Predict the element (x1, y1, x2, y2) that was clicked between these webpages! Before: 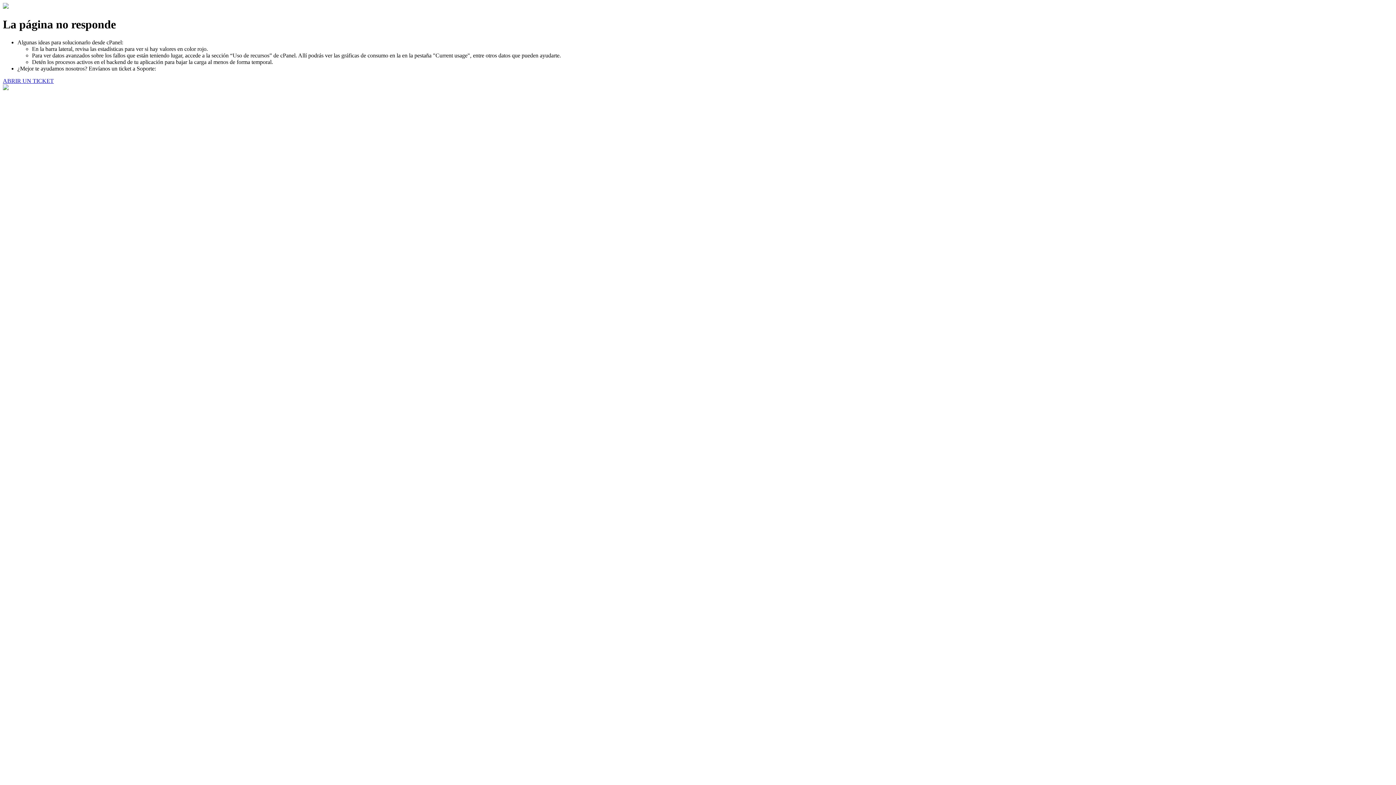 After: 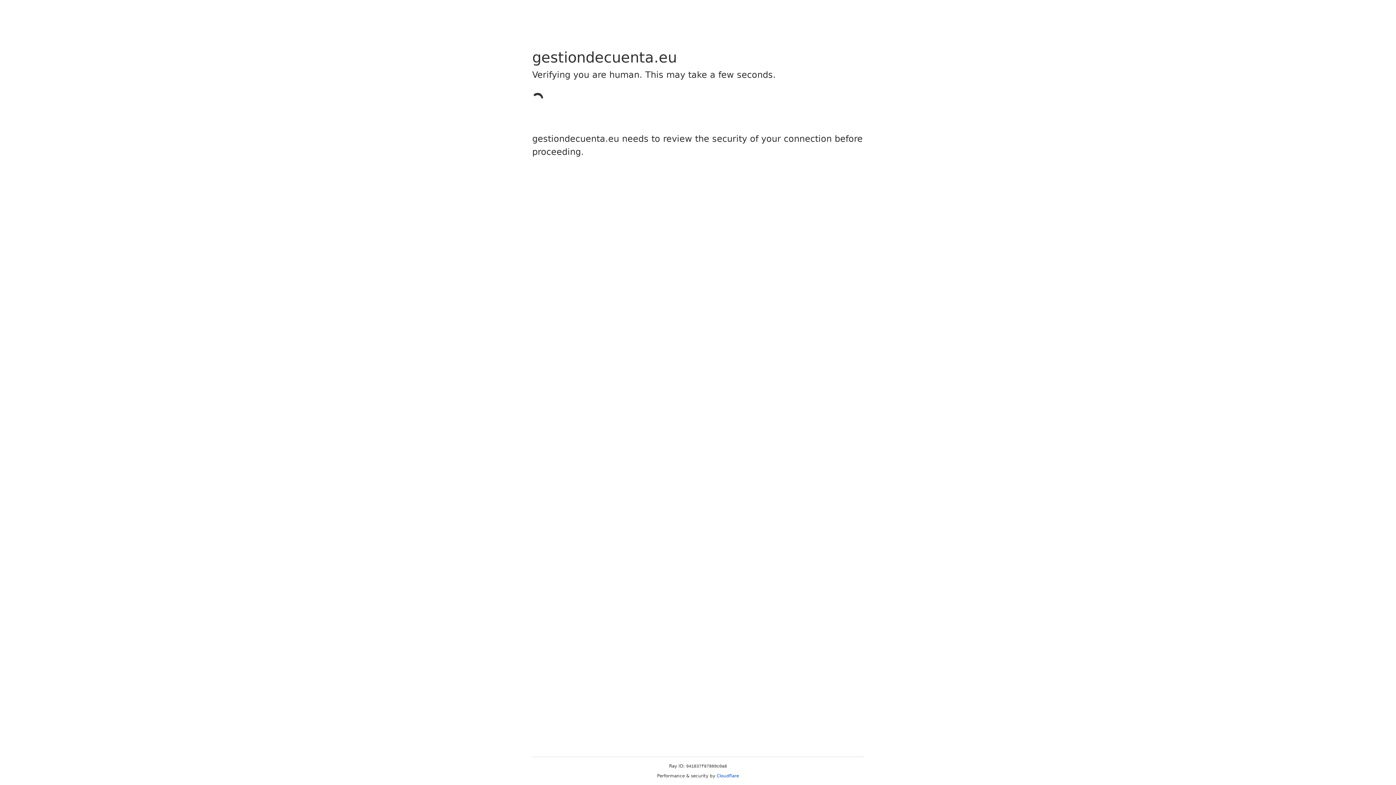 Action: label: ABRIR UN TICKET bbox: (2, 77, 53, 83)